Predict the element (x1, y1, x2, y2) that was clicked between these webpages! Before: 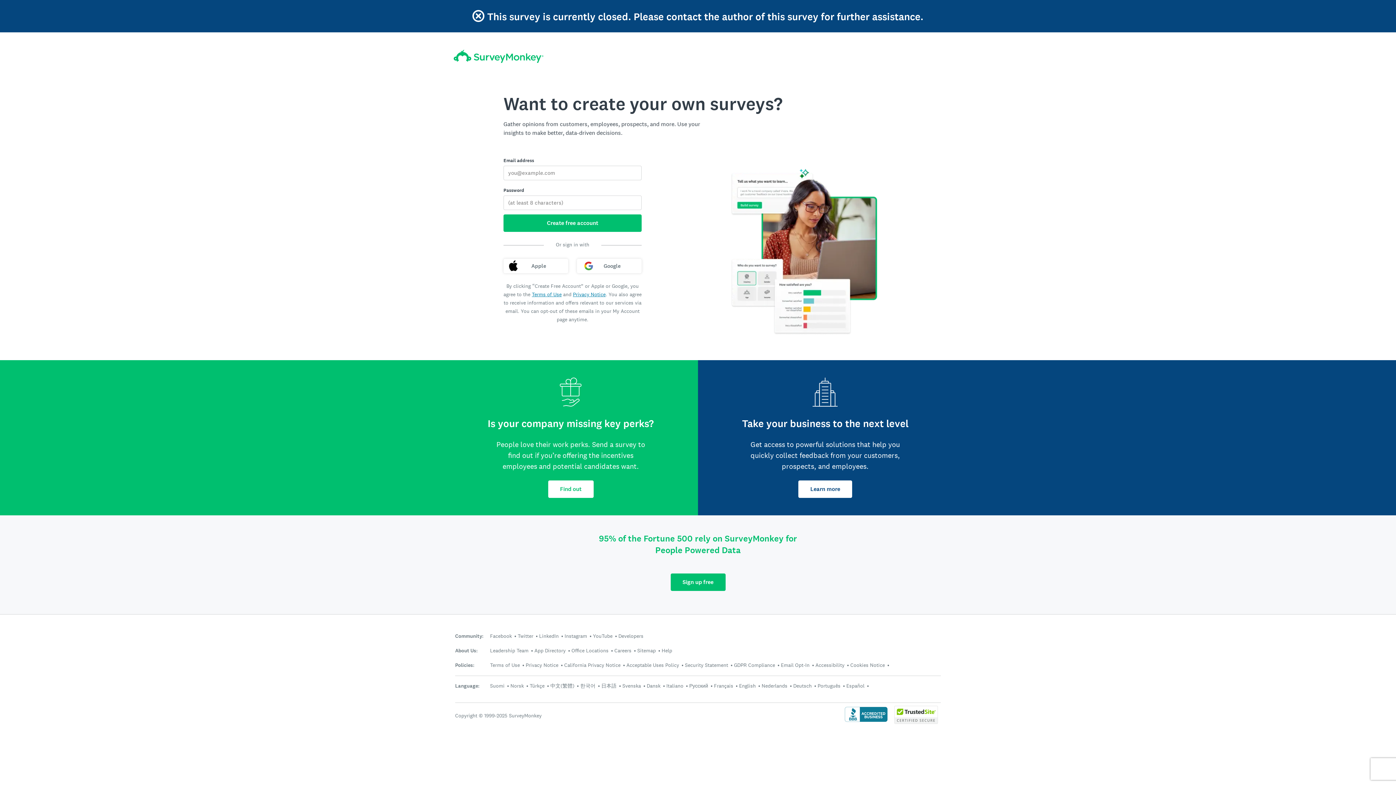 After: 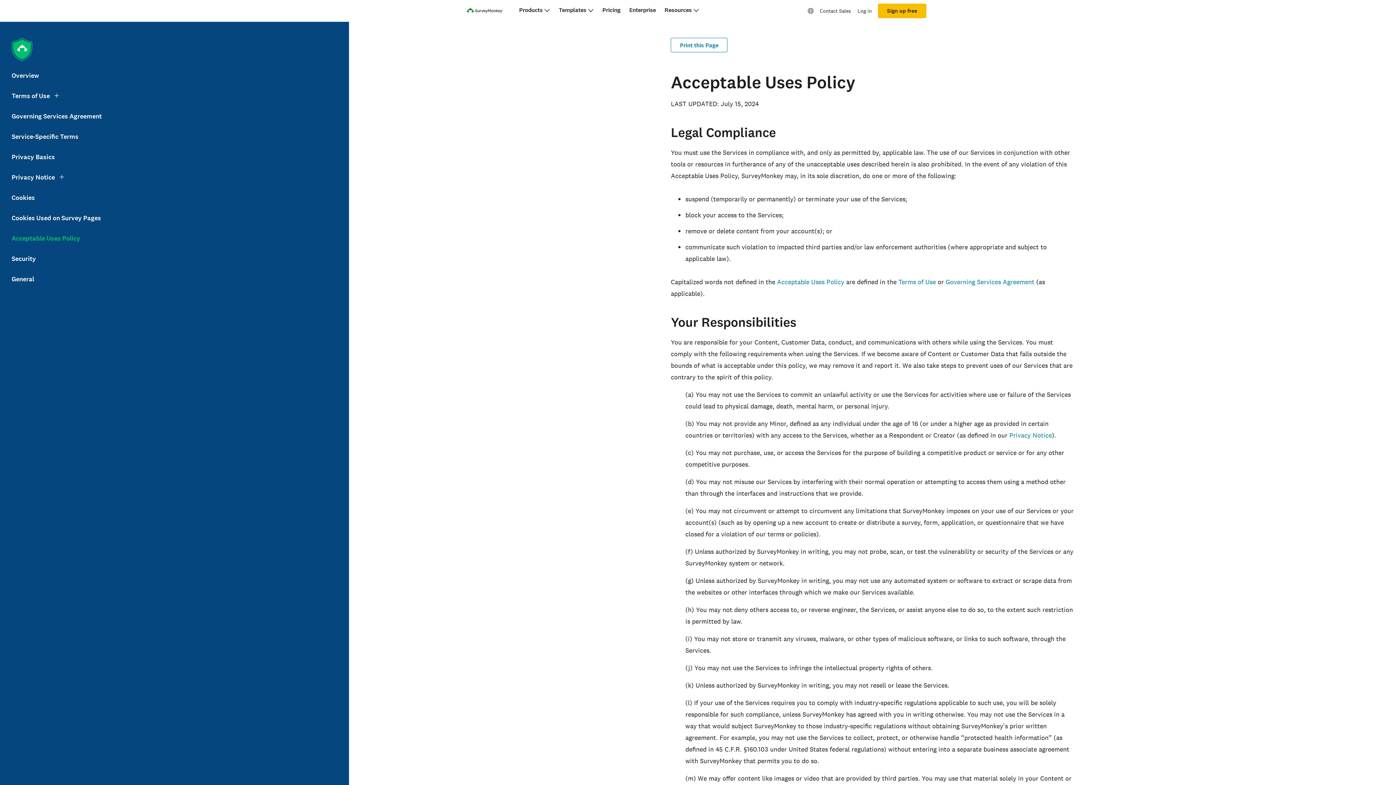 Action: bbox: (626, 662, 679, 668) label: Acceptable Uses Policy